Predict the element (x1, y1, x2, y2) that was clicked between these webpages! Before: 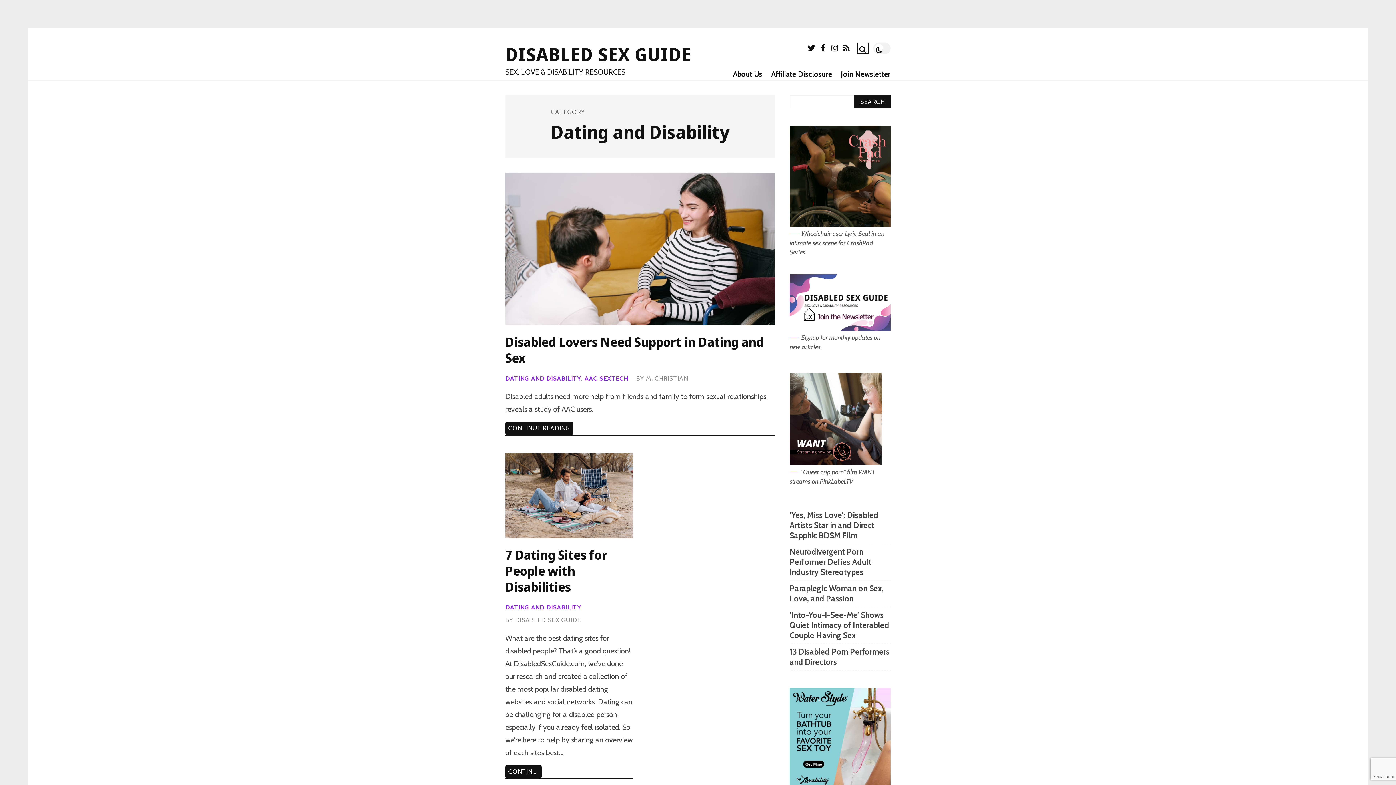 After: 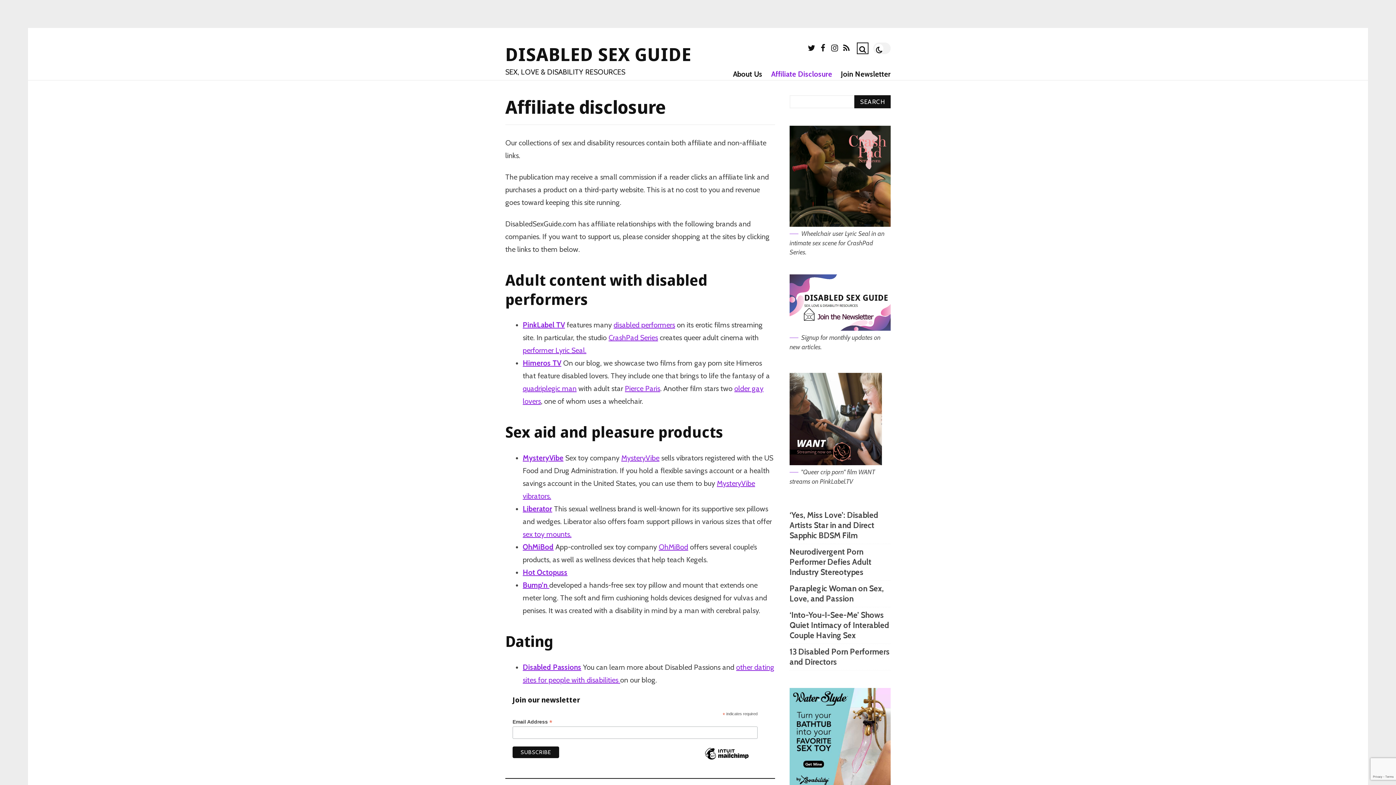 Action: bbox: (762, 68, 832, 79) label: Affiliate Disclosure